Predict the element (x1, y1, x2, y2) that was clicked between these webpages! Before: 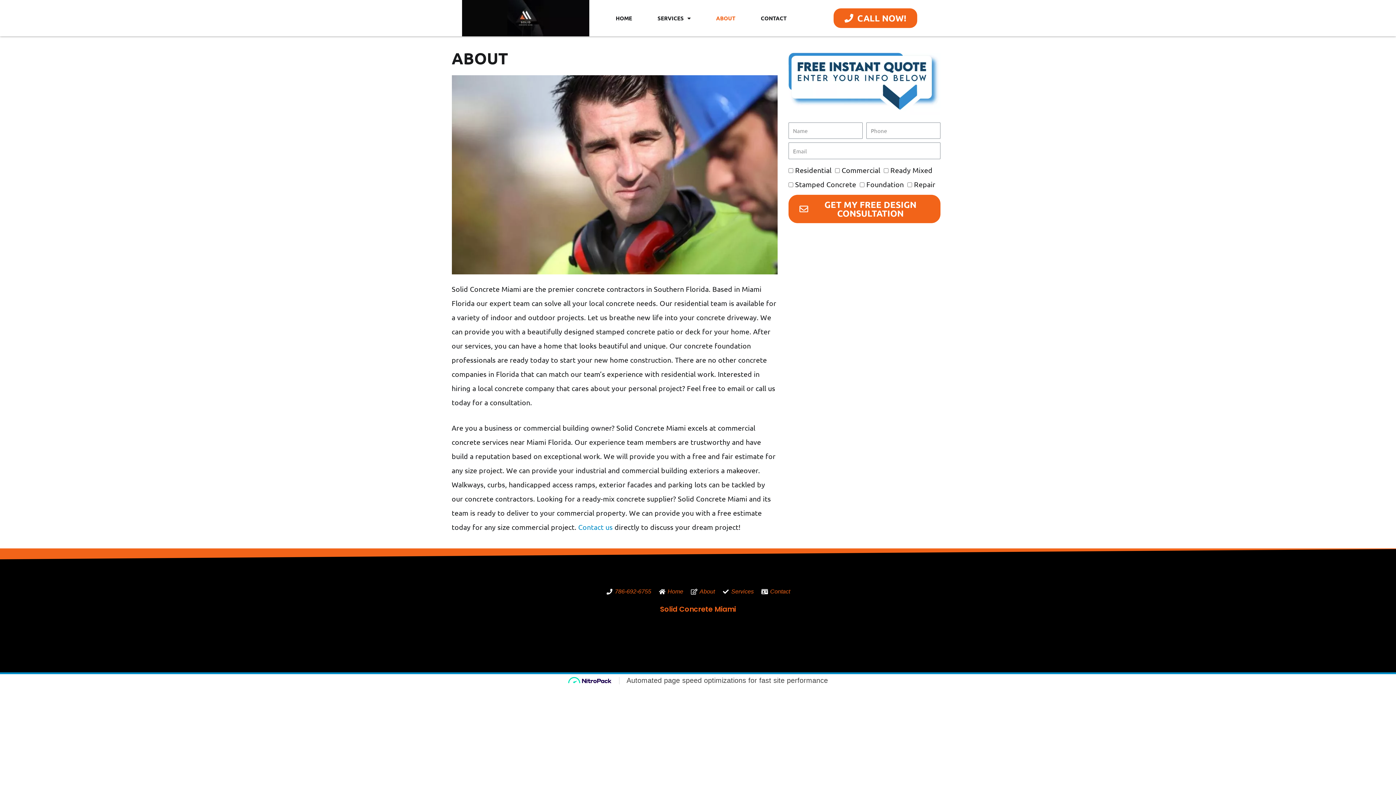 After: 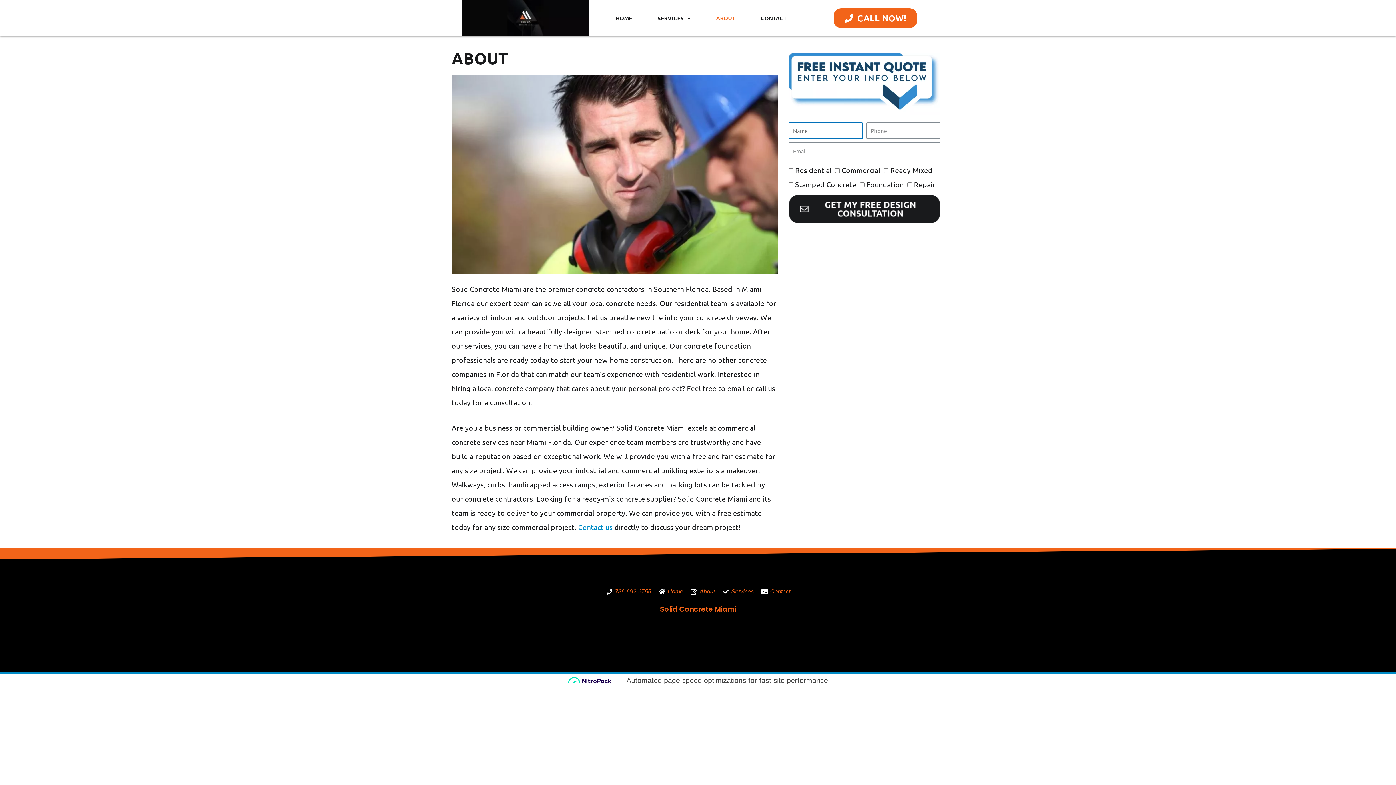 Action: bbox: (788, 194, 940, 223) label: GET MY FREE DESIGN CONSULTATION